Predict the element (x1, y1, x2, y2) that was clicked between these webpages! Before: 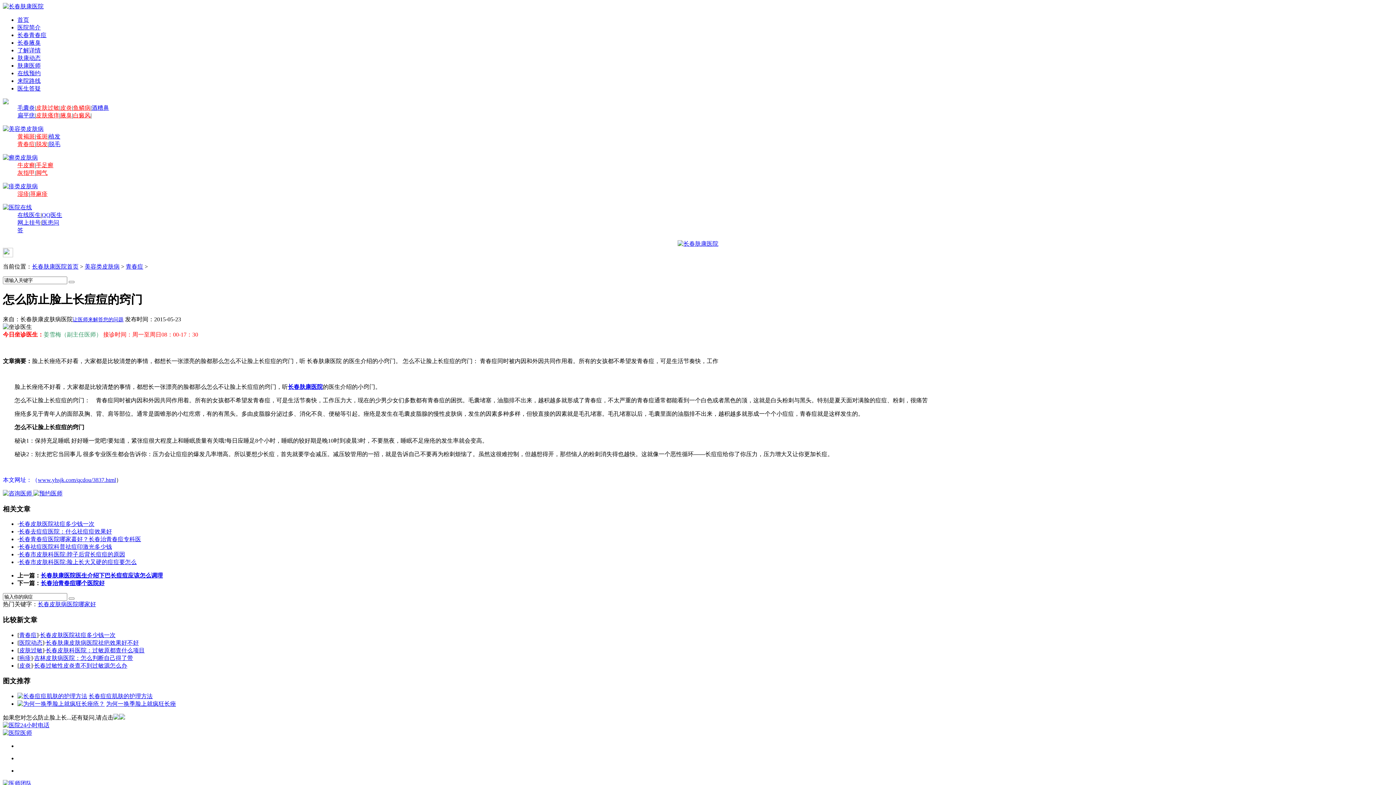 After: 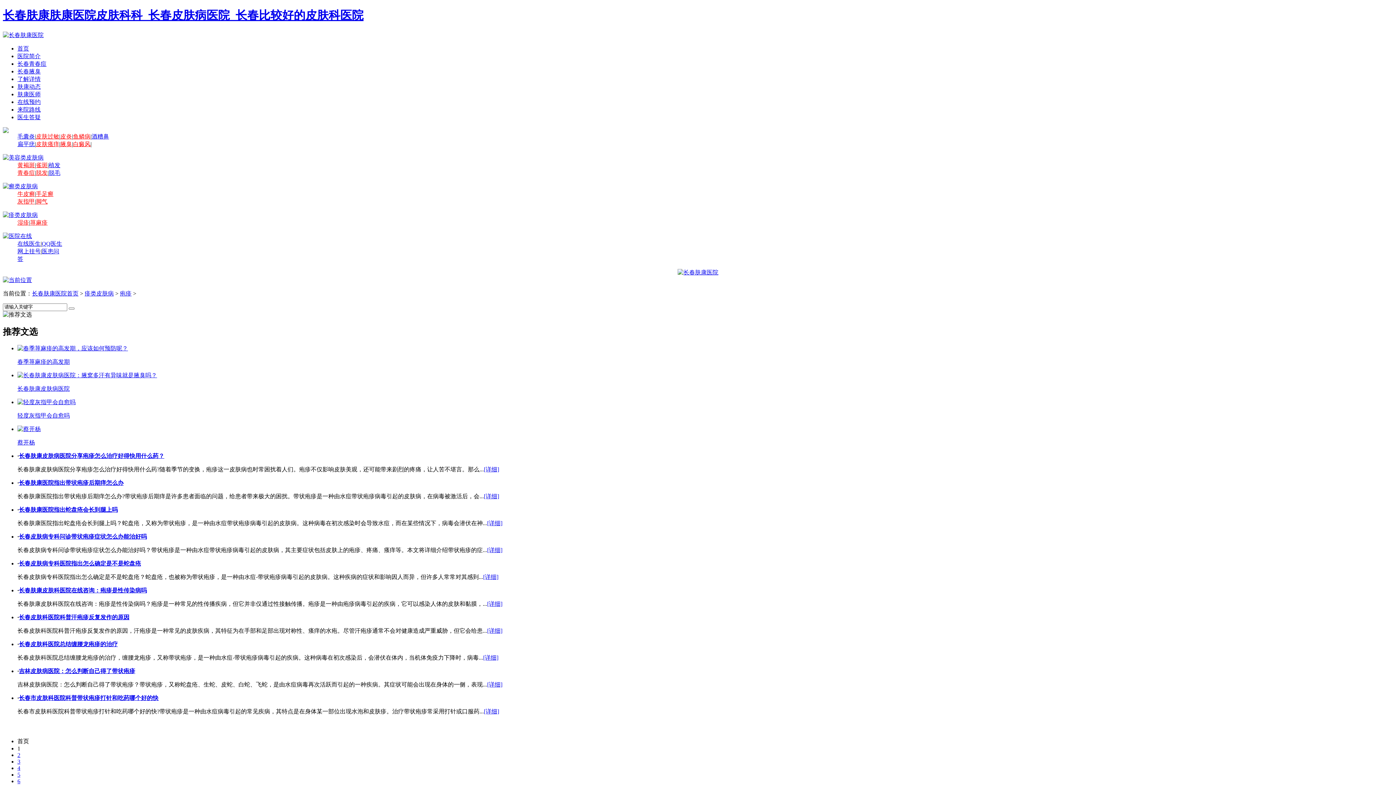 Action: bbox: (19, 655, 30, 661) label: 疱疹